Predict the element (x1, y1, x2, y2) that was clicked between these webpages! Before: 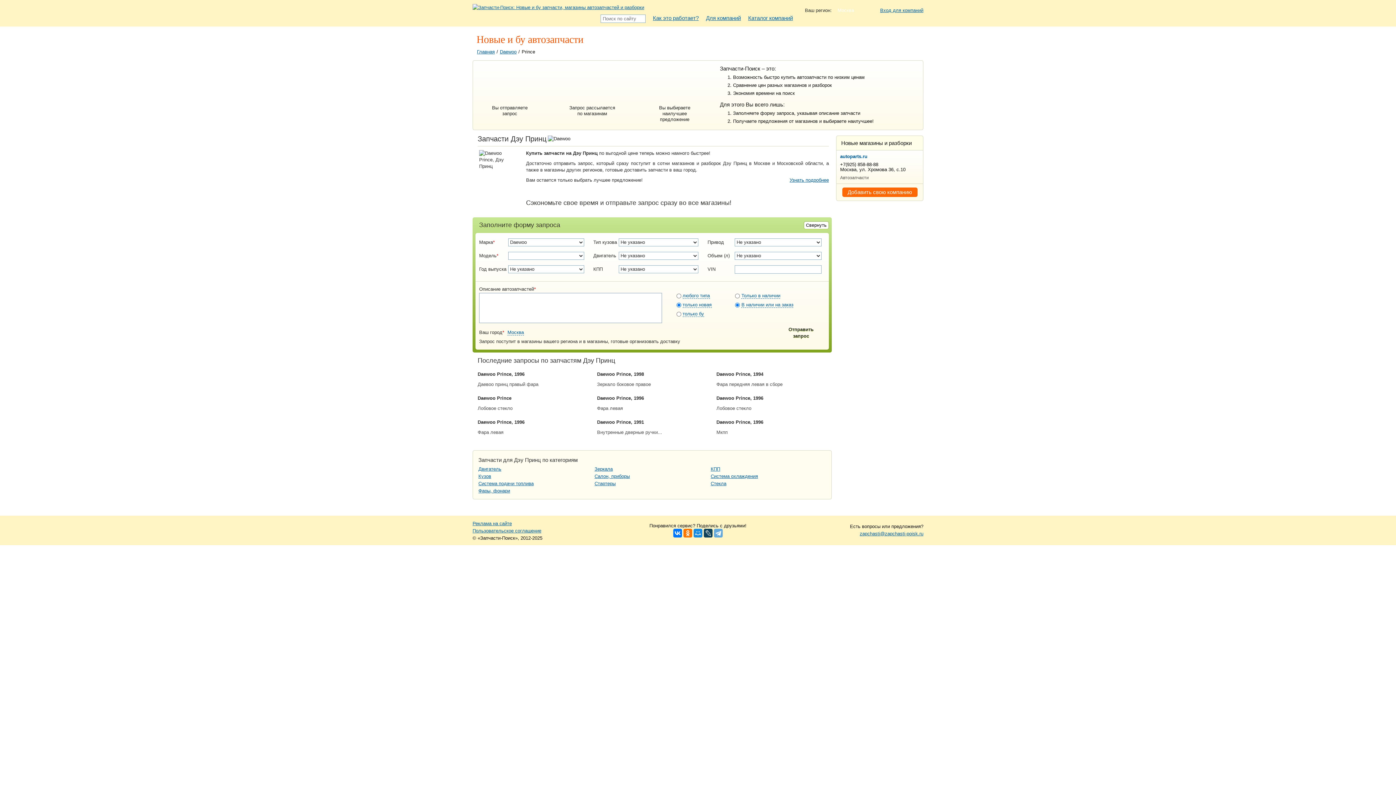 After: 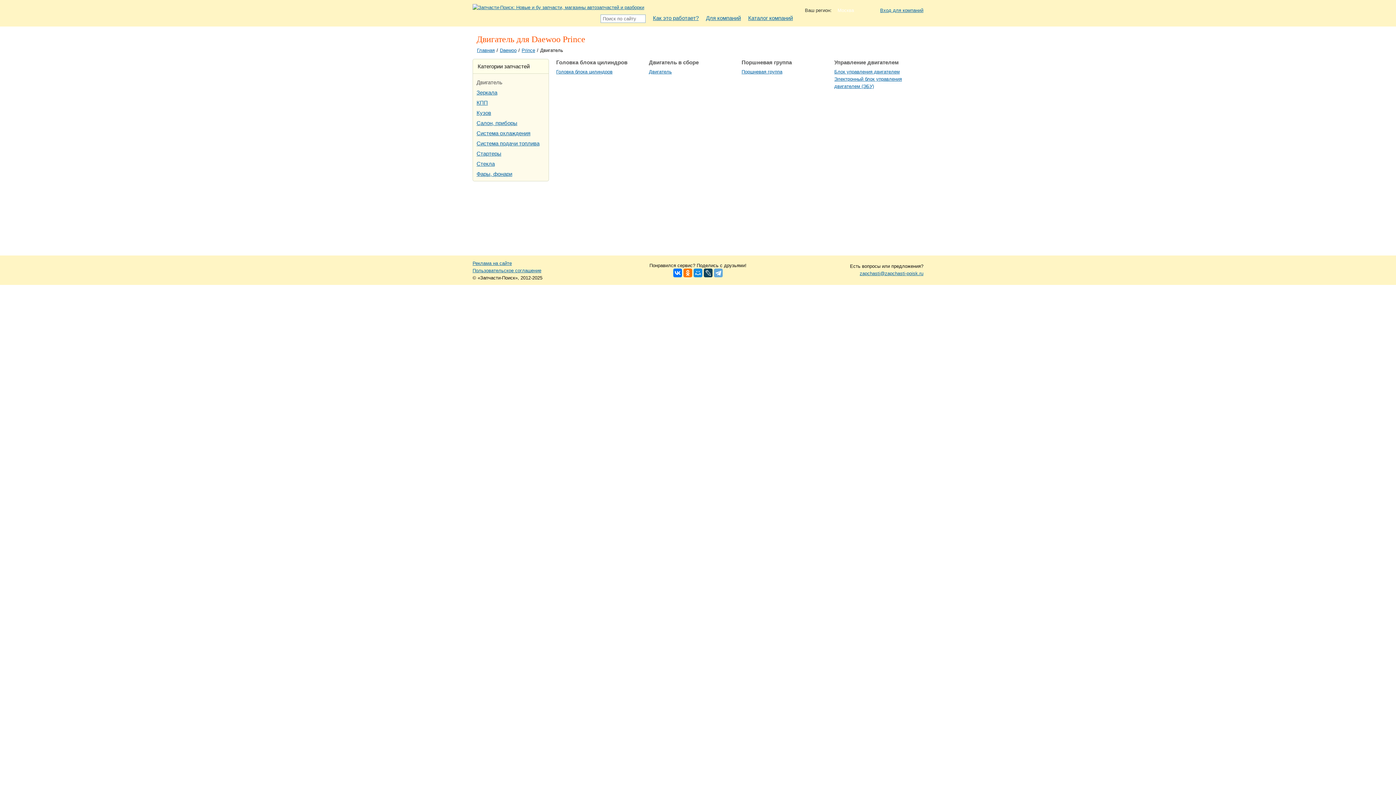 Action: bbox: (478, 466, 501, 471) label: Двигатель